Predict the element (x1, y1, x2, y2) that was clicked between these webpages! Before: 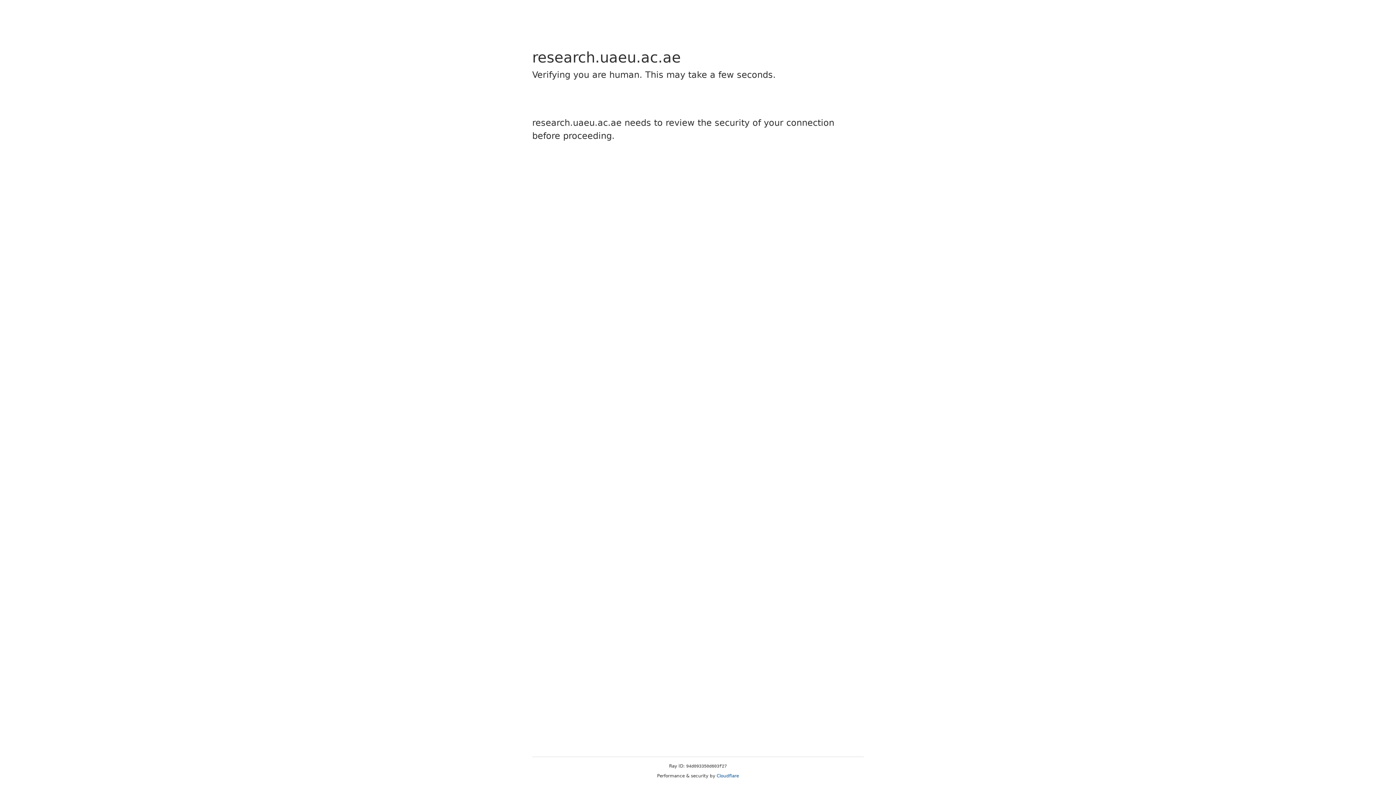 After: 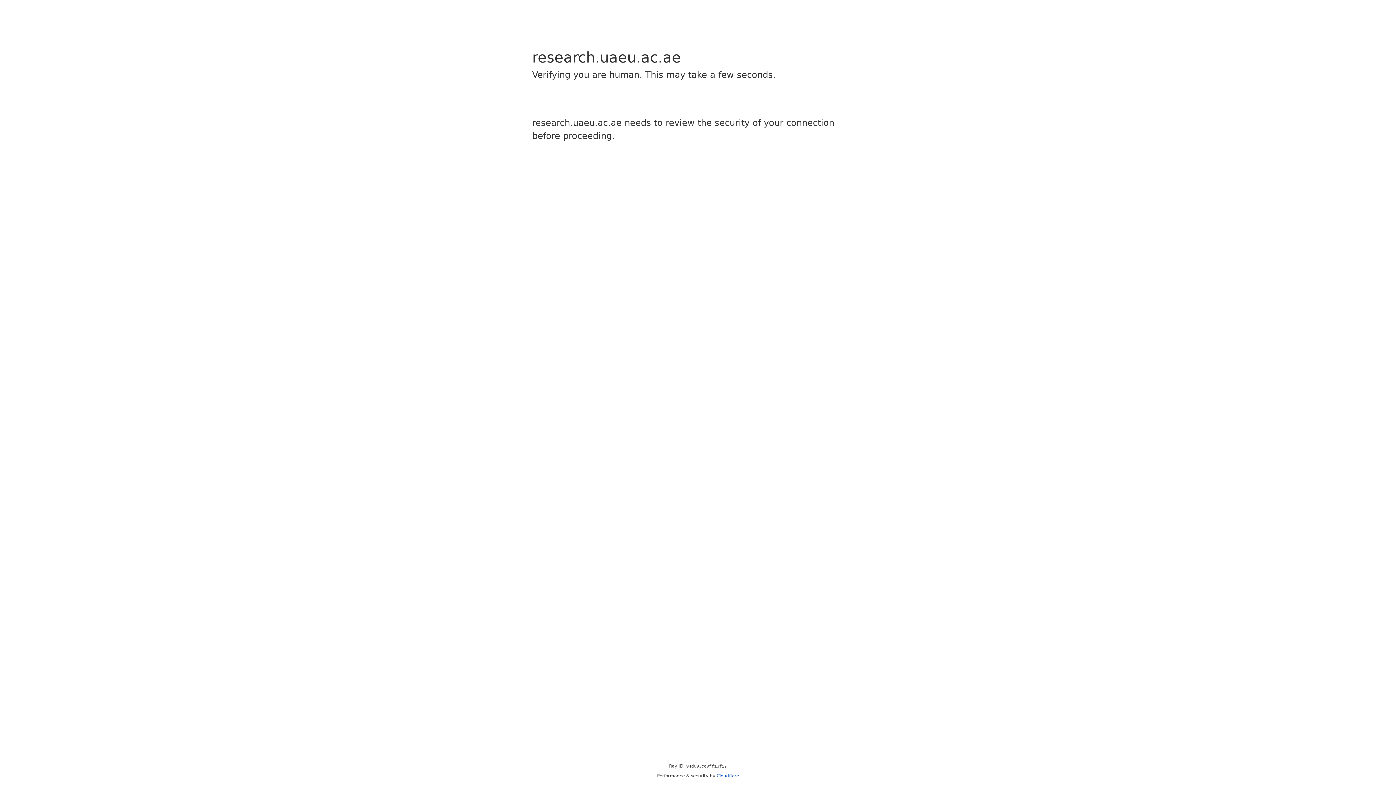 Action: label: Cloudflare bbox: (716, 773, 739, 778)